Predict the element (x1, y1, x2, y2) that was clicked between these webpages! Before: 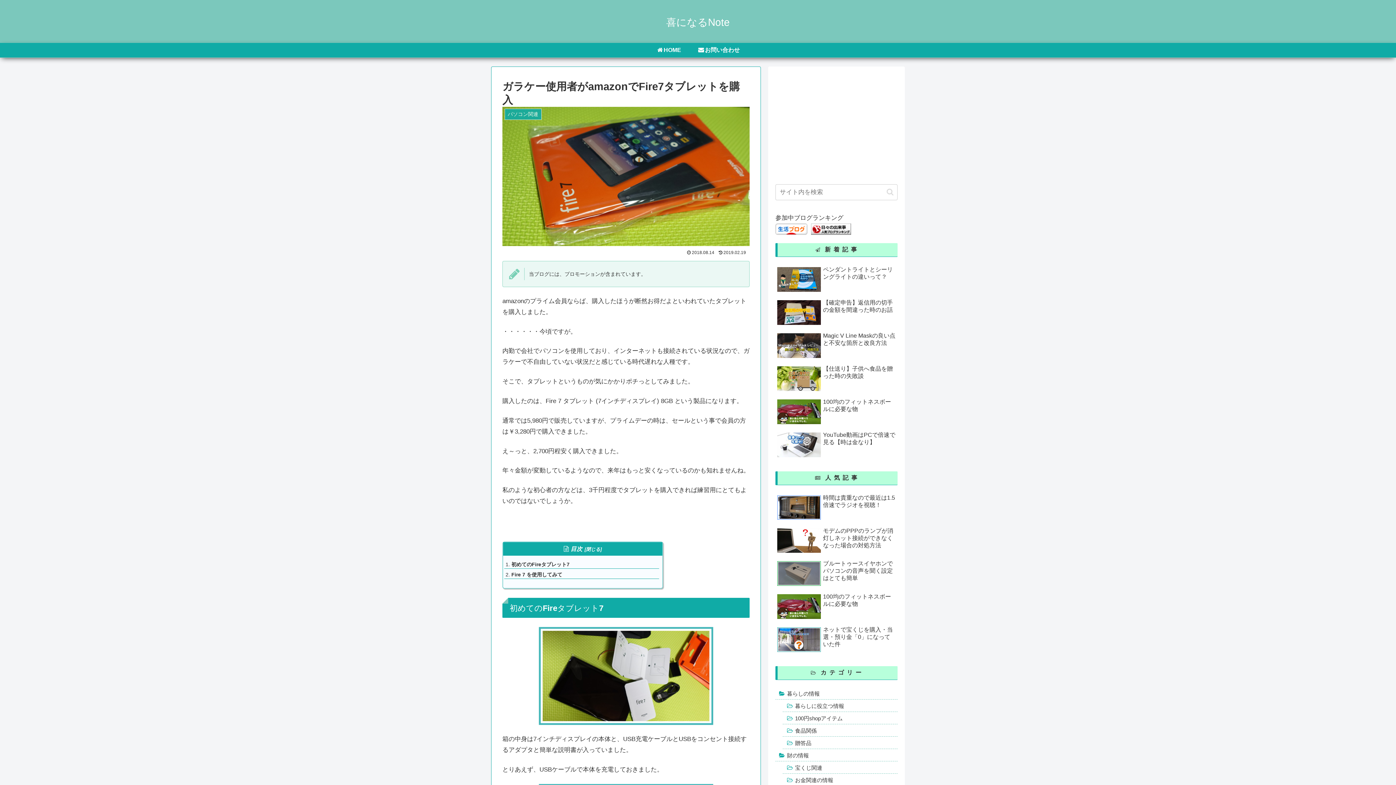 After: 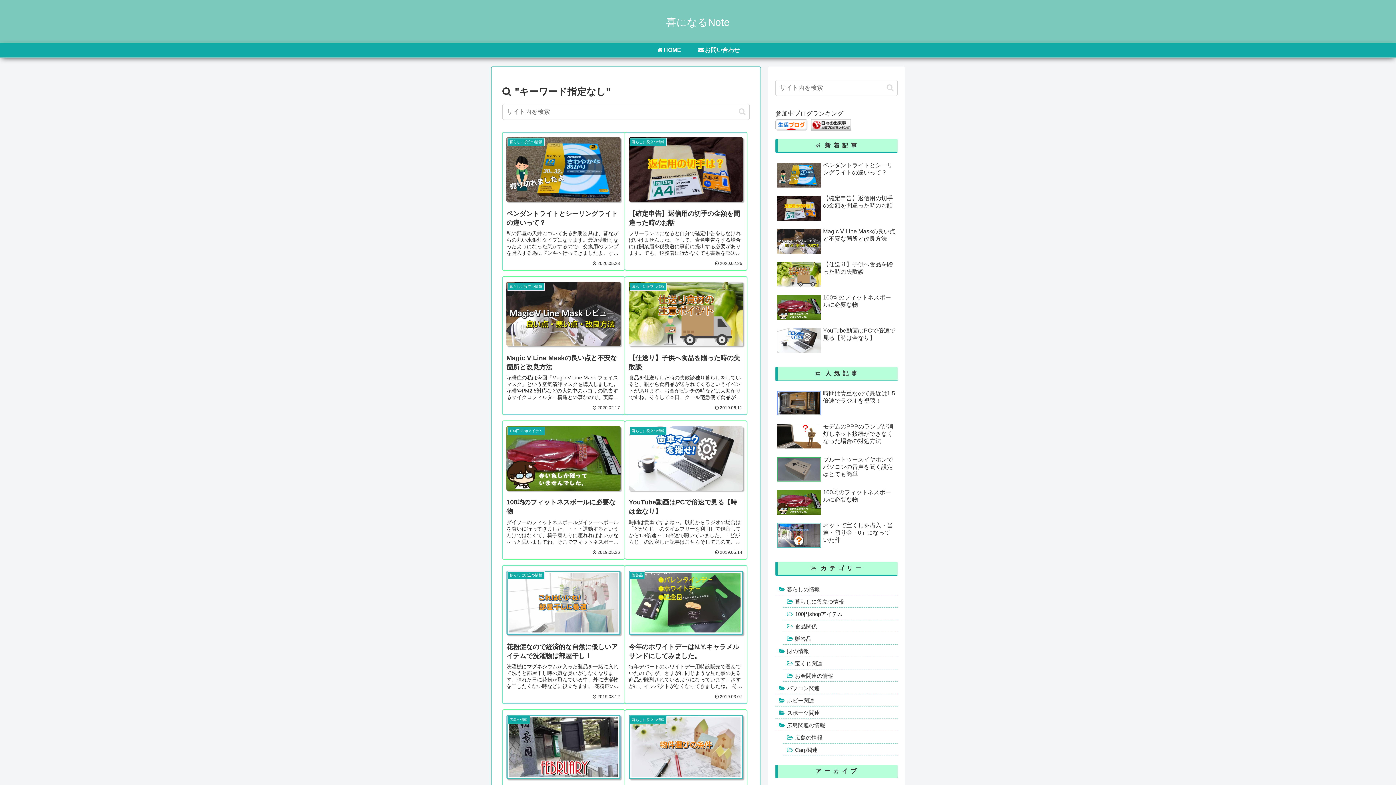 Action: label: button bbox: (884, 187, 896, 196)